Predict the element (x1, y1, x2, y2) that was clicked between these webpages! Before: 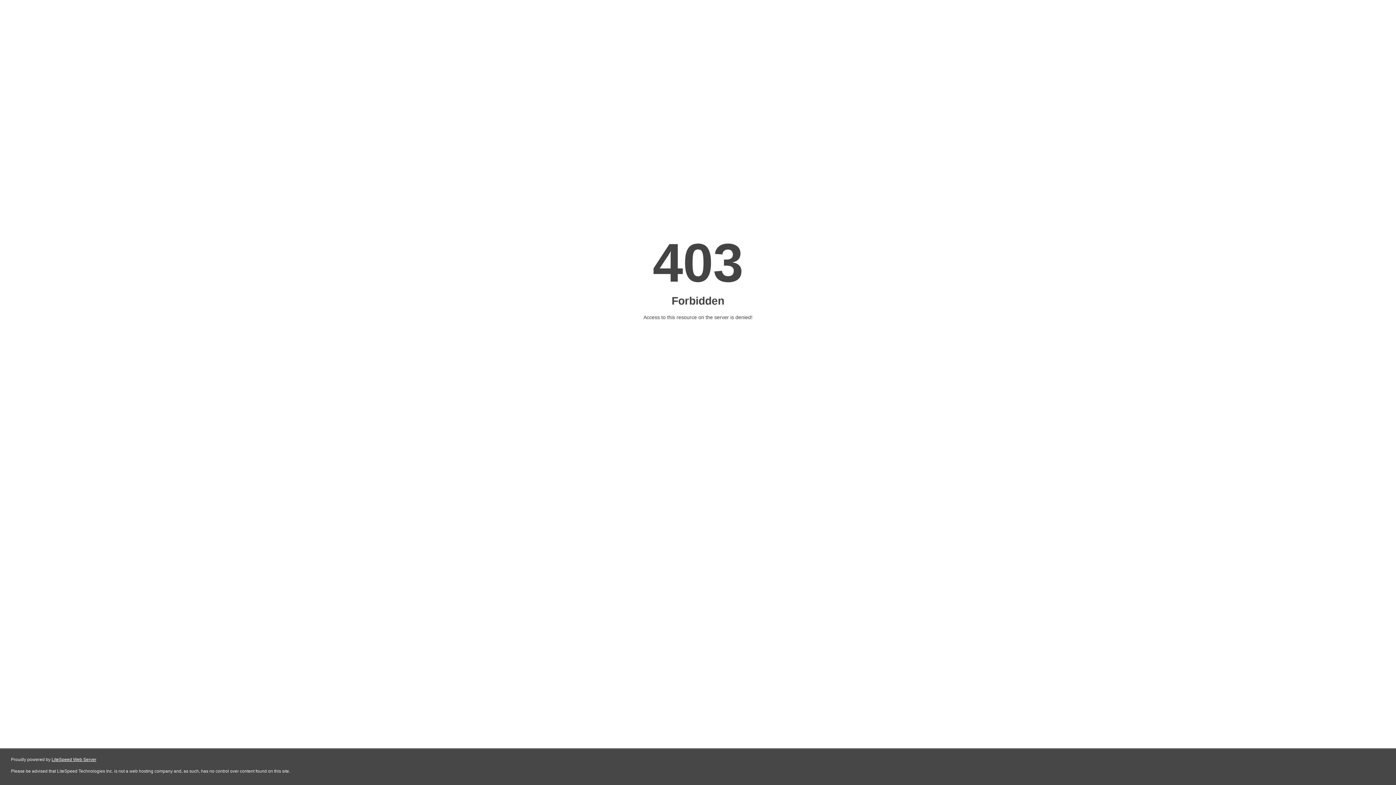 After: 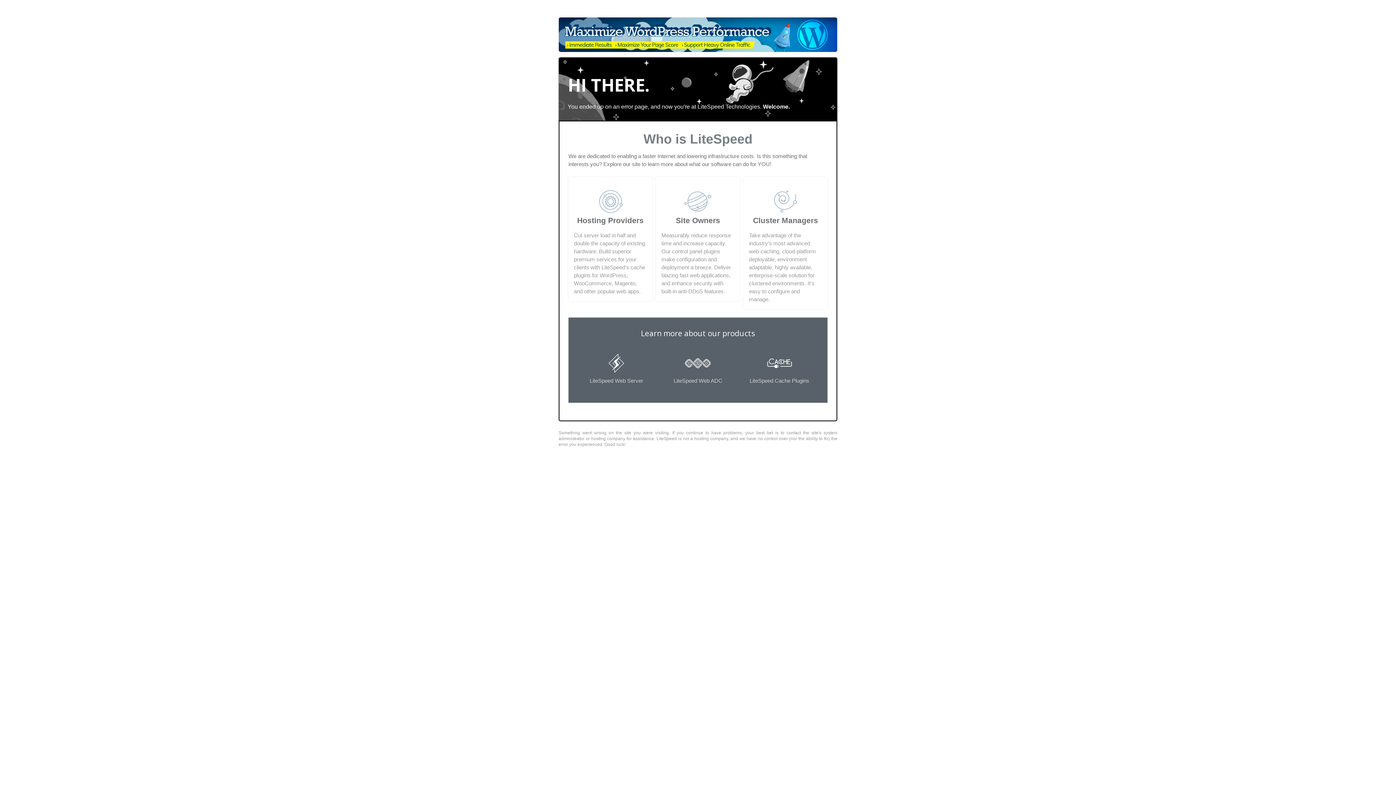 Action: label: LiteSpeed Web Server bbox: (51, 757, 96, 762)